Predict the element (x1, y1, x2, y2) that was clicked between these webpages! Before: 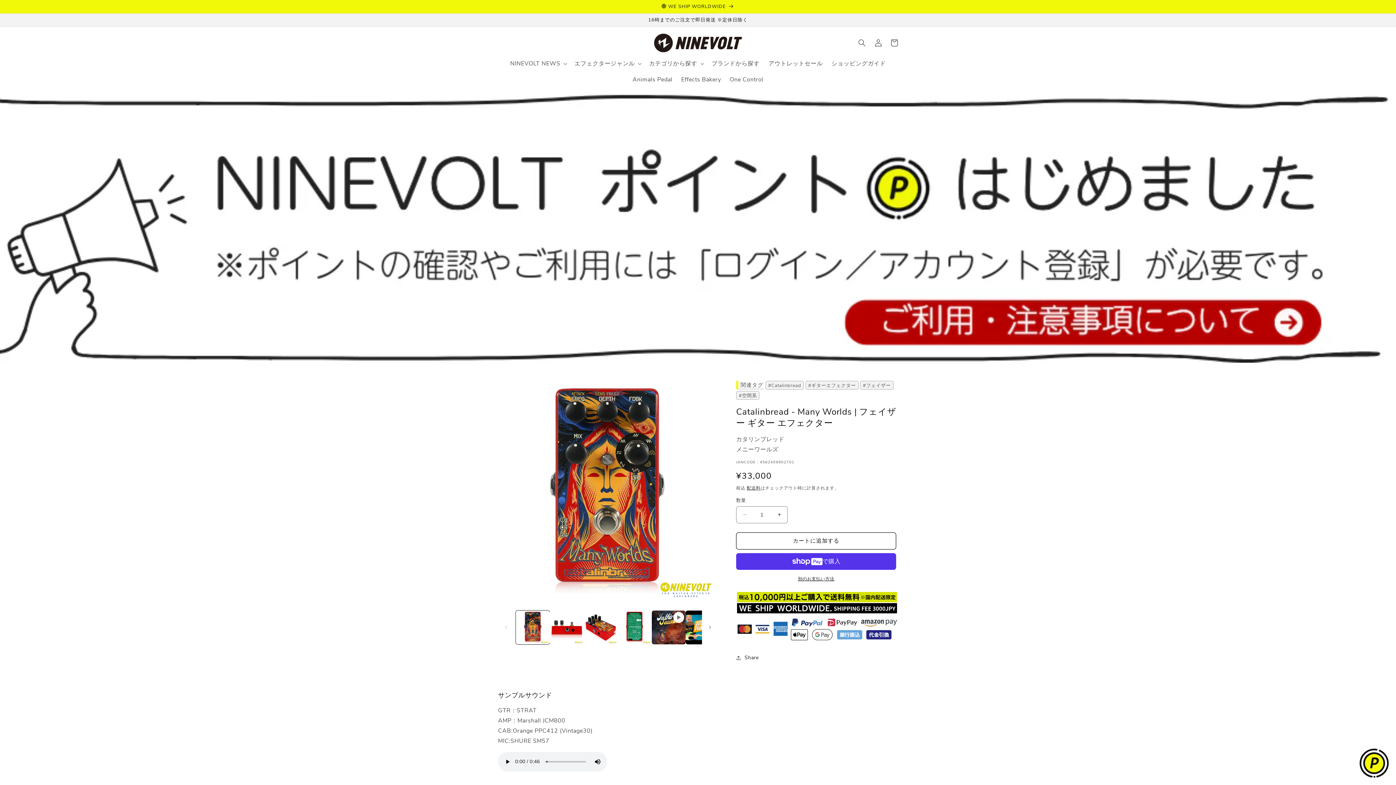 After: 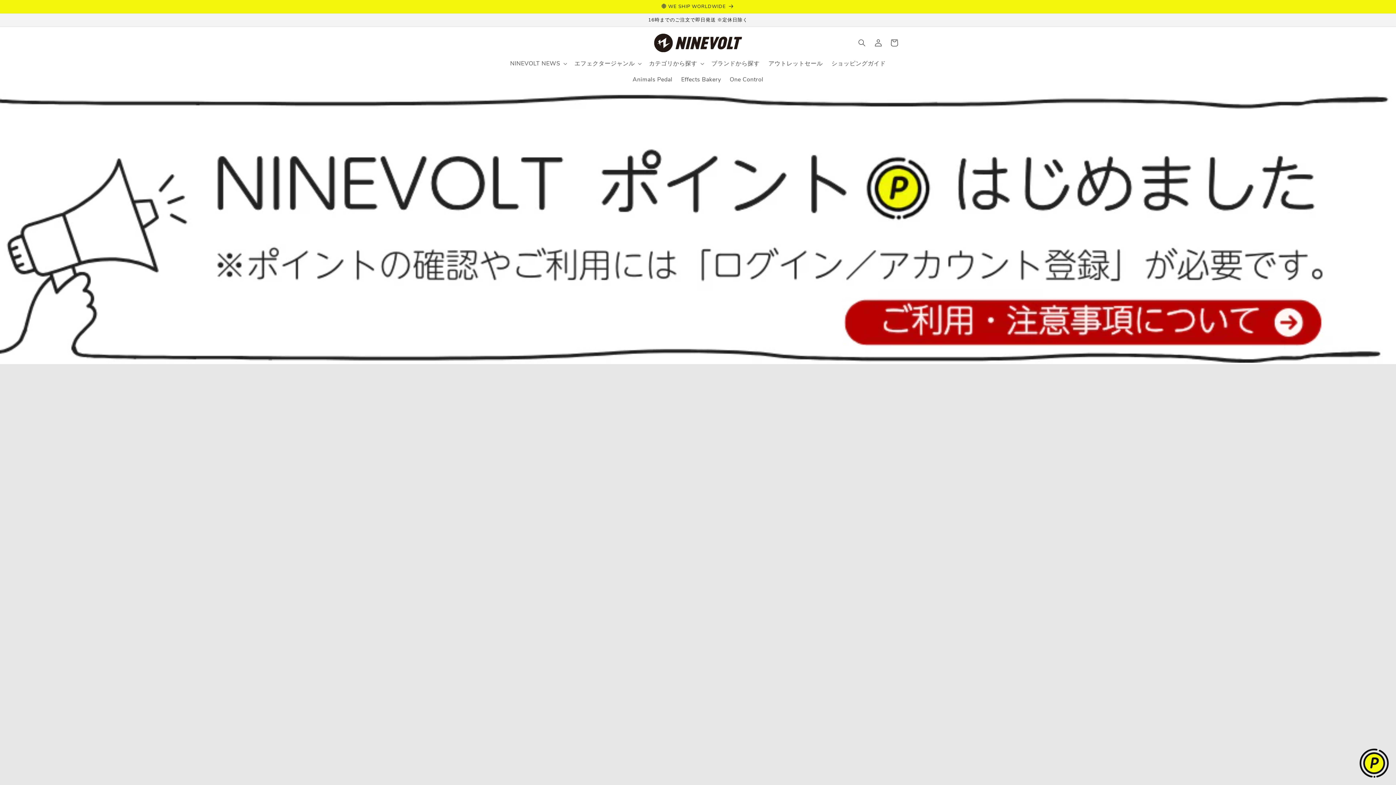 Action: bbox: (650, 29, 746, 55)